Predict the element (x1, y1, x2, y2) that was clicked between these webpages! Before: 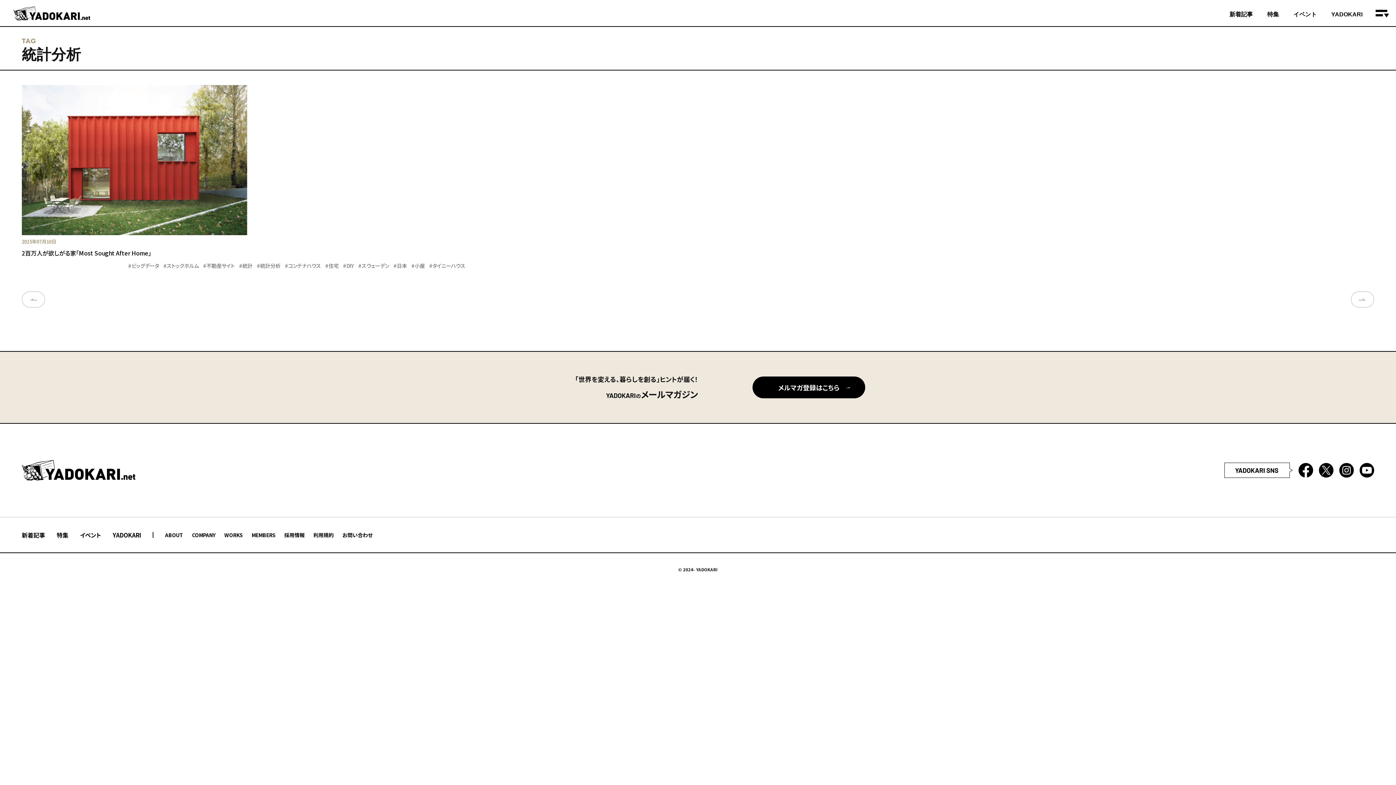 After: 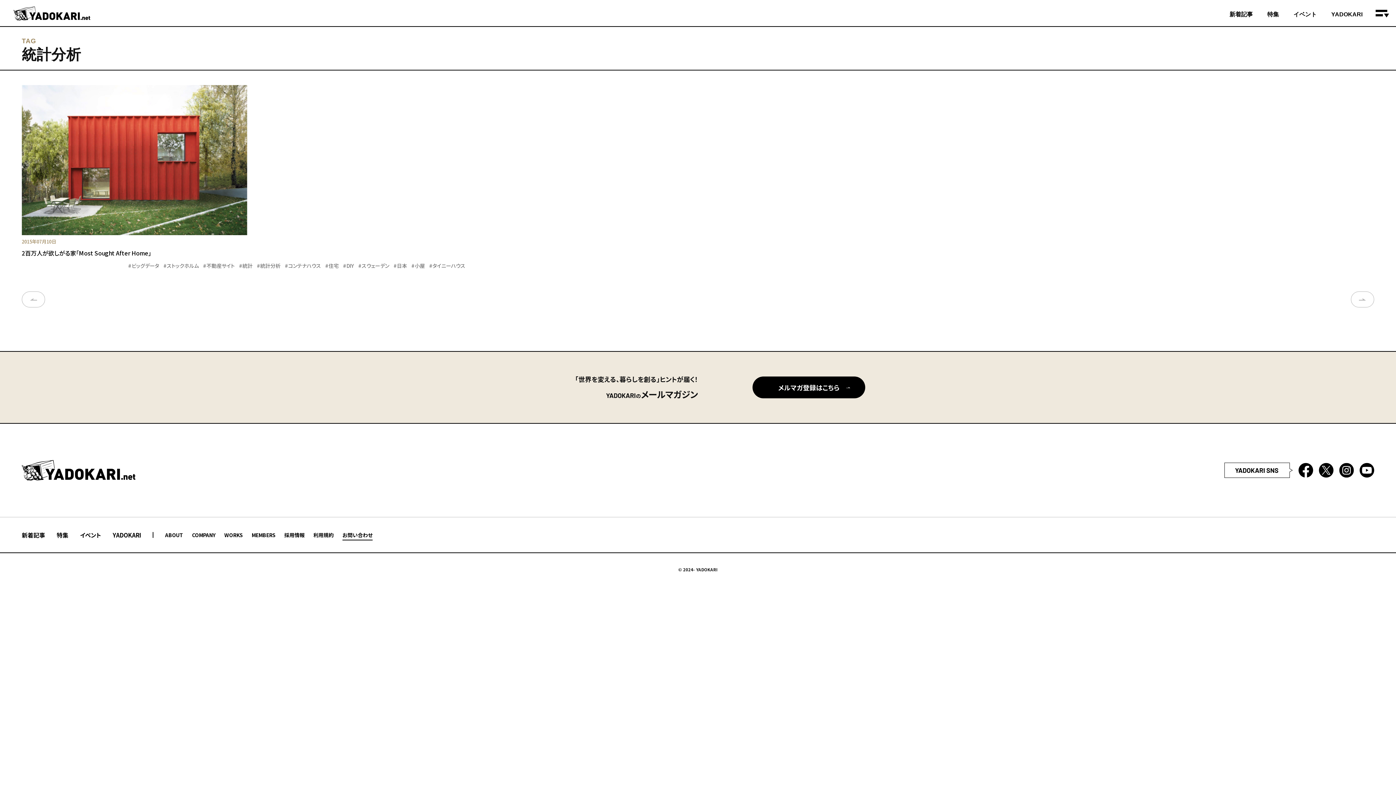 Action: label: お問い合わせ bbox: (342, 531, 372, 538)